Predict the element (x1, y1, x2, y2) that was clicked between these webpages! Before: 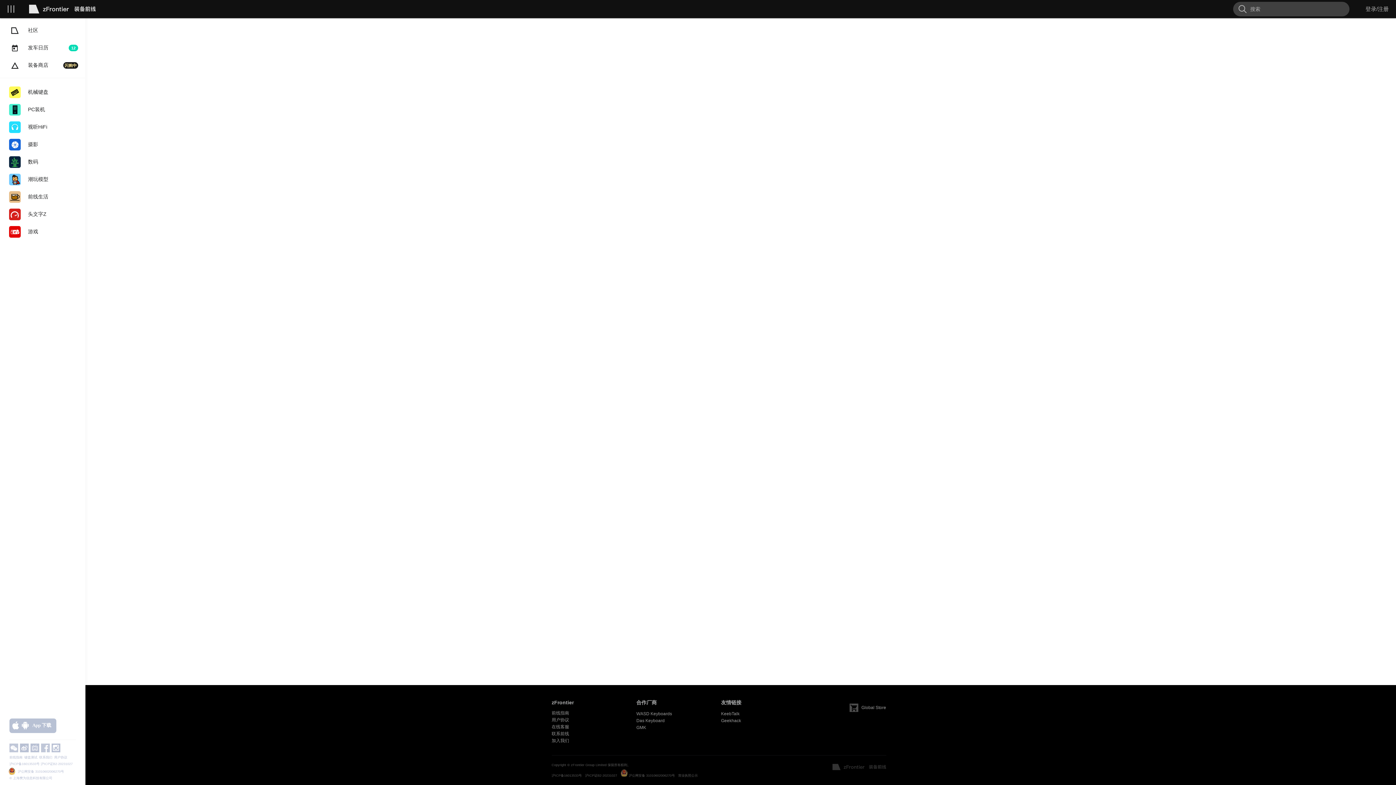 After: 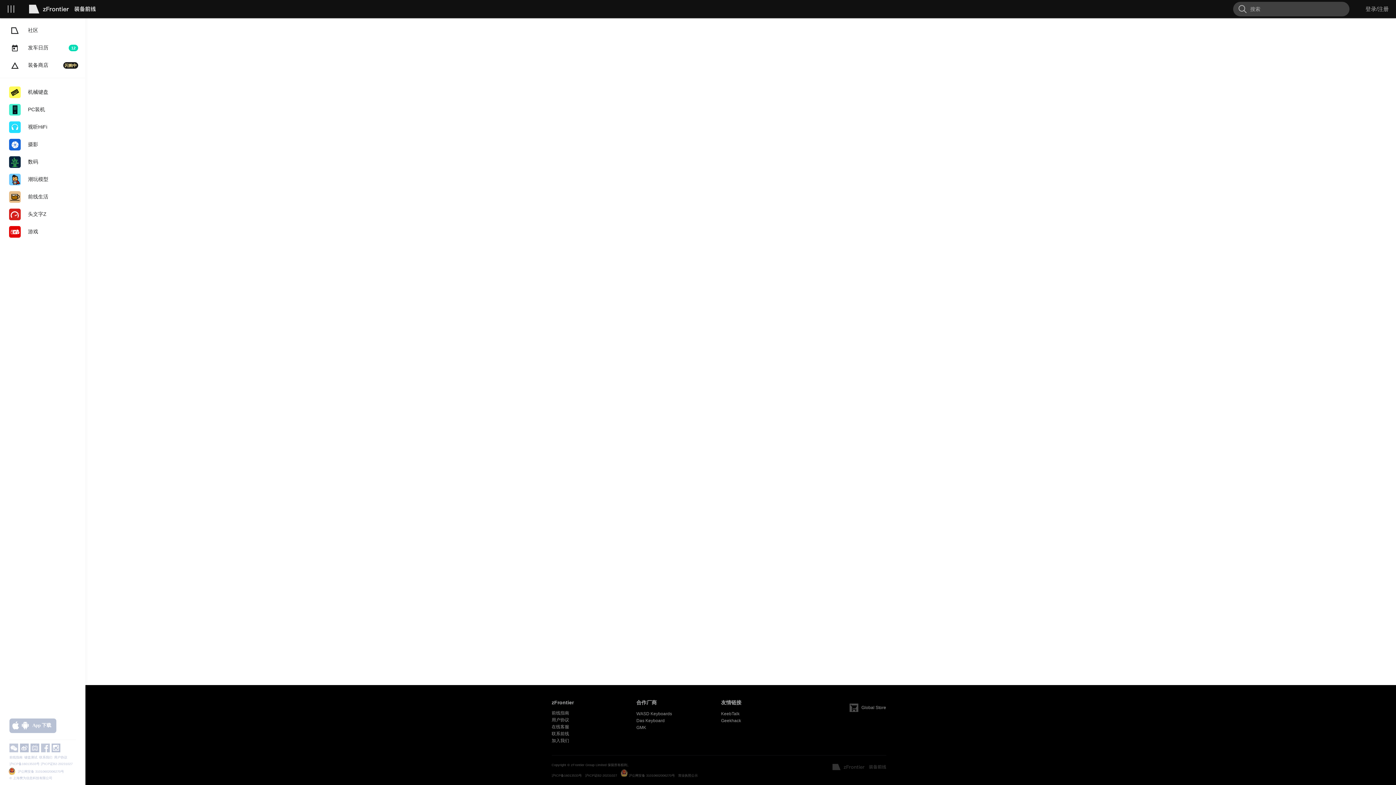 Action: bbox: (678, 774, 698, 777) label: 营业执照公示